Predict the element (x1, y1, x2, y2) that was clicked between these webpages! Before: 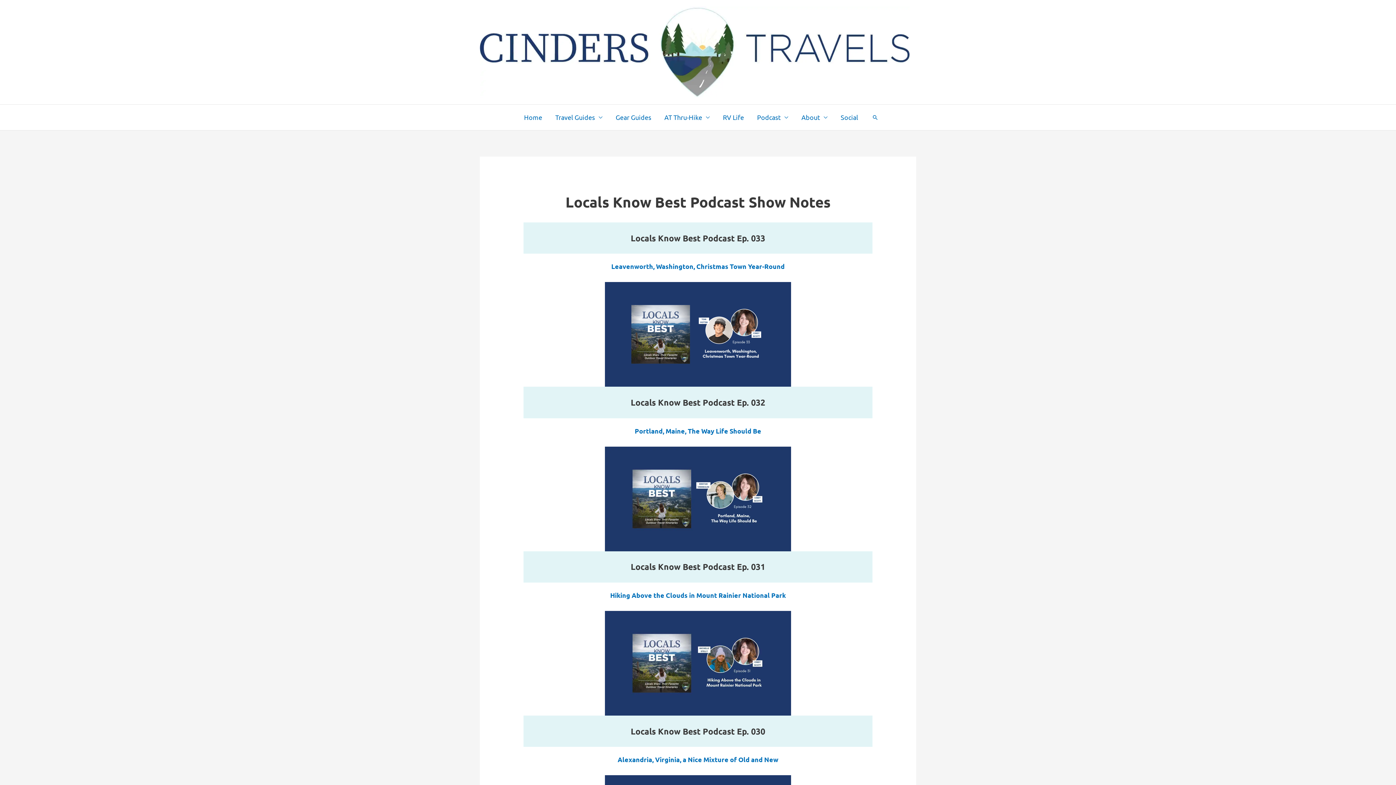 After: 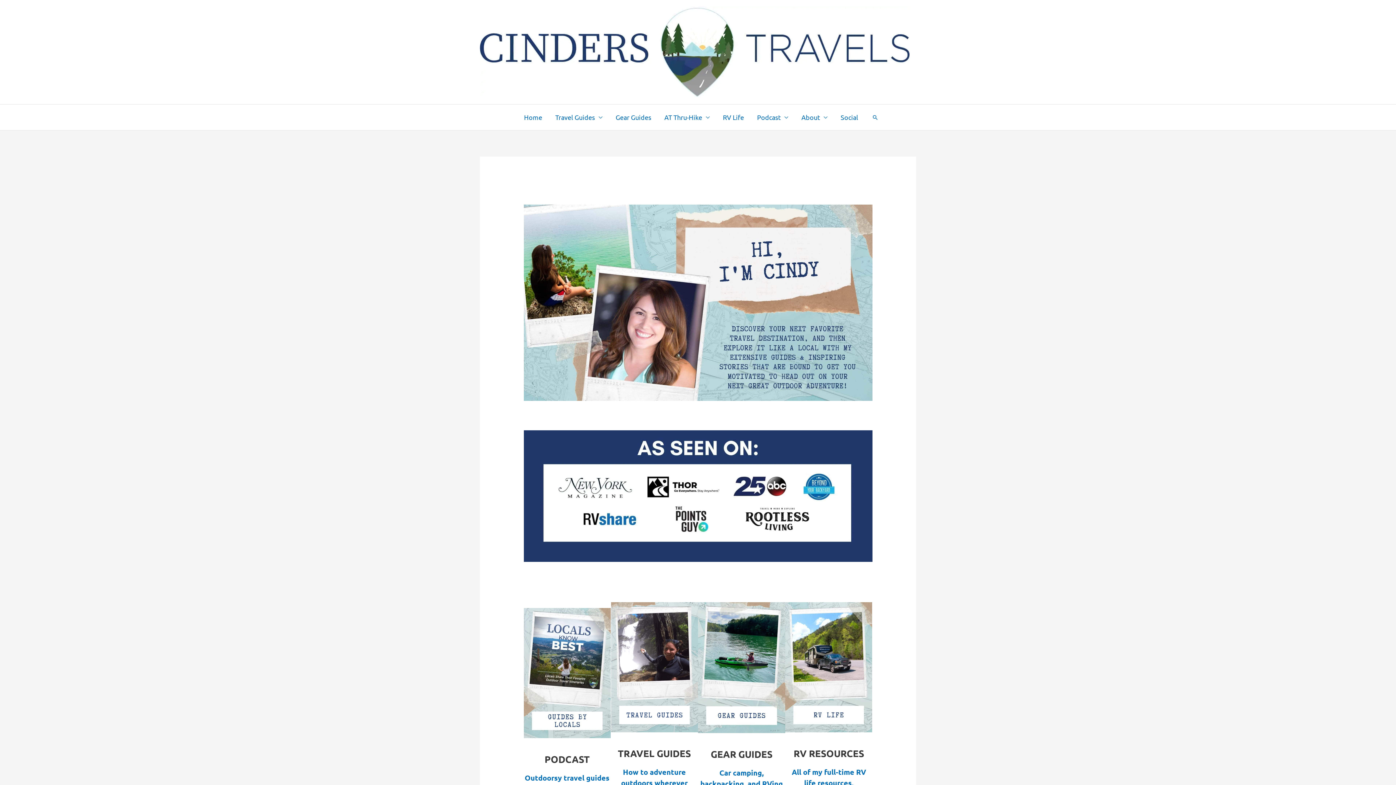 Action: label: Home bbox: (517, 104, 548, 130)